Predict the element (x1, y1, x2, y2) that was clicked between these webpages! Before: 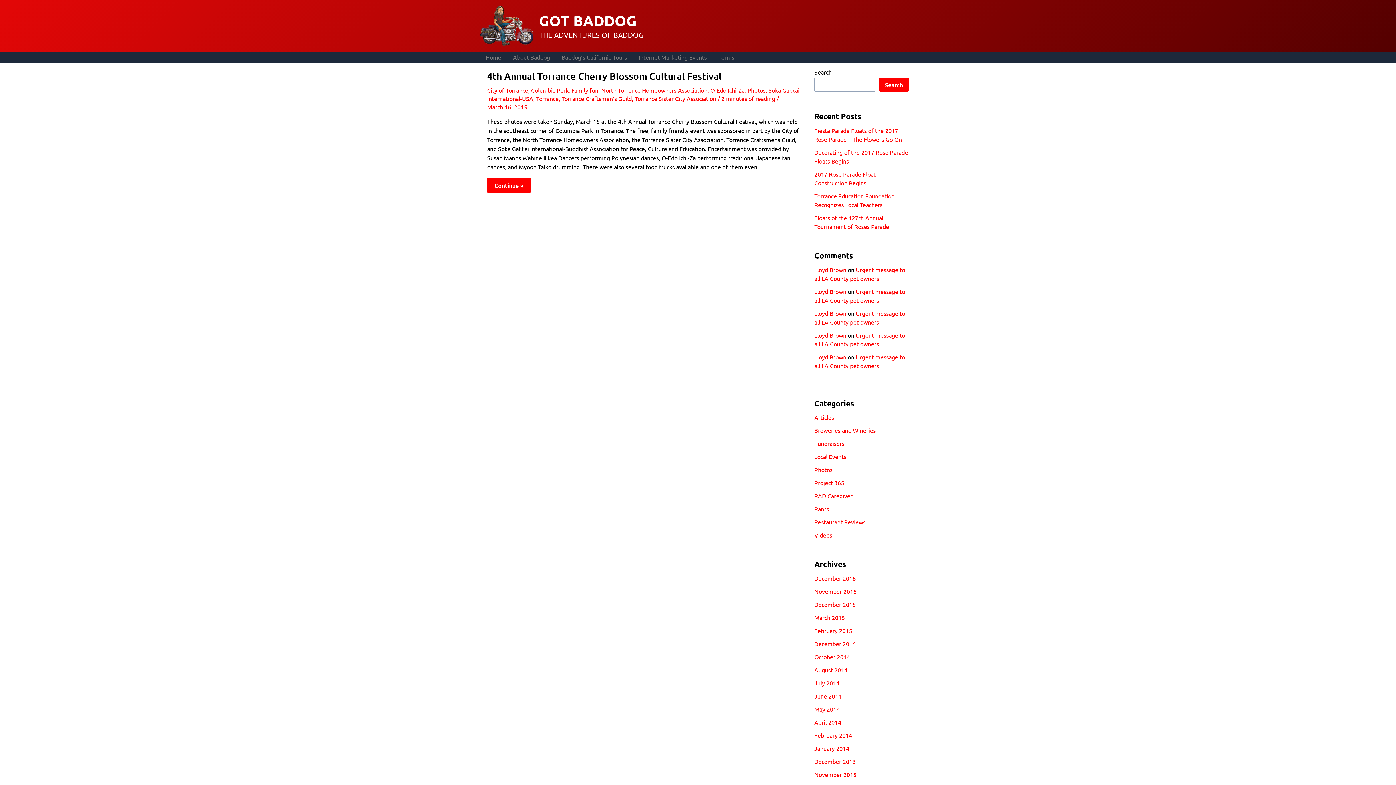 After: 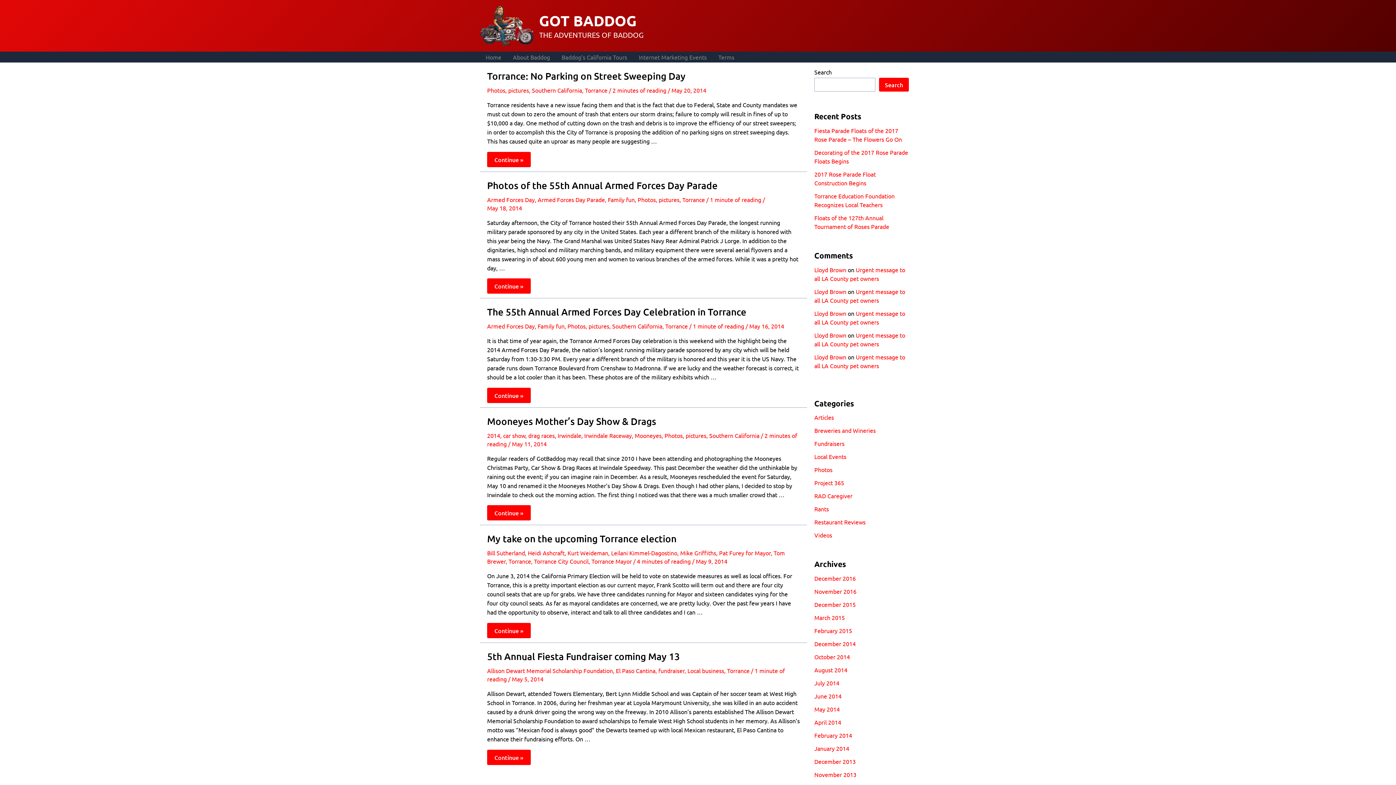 Action: label: May 2014 bbox: (814, 705, 840, 713)